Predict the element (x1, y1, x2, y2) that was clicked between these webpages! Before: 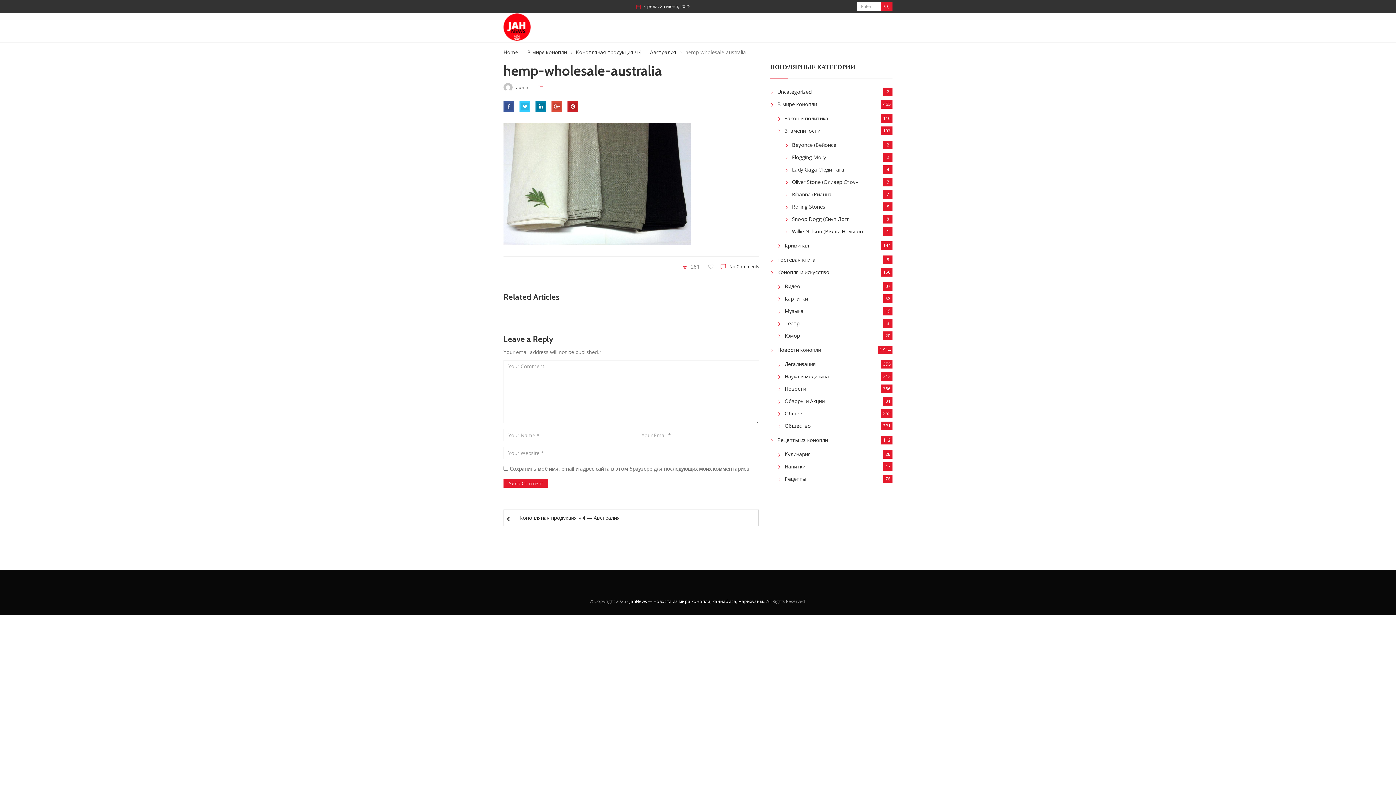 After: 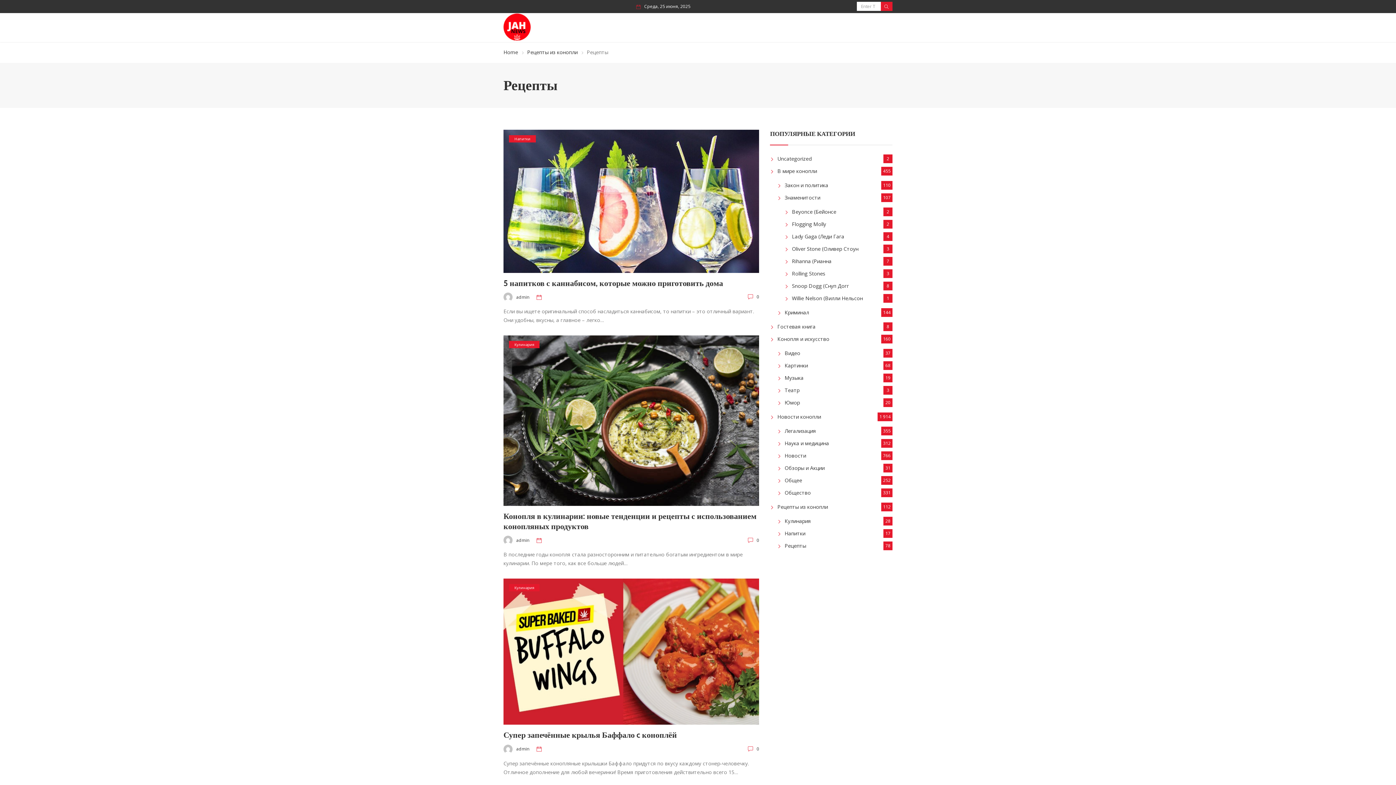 Action: label: Рецепты bbox: (784, 475, 806, 482)